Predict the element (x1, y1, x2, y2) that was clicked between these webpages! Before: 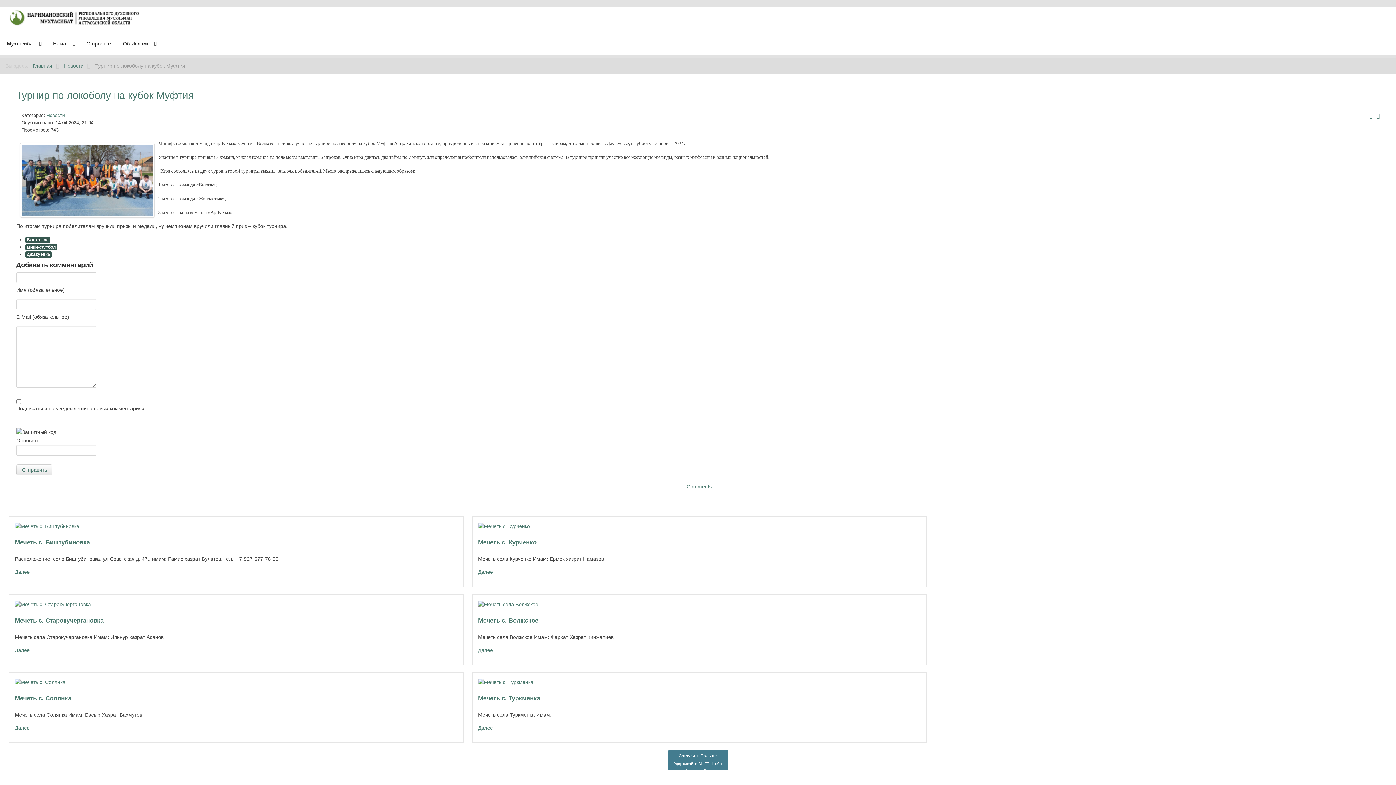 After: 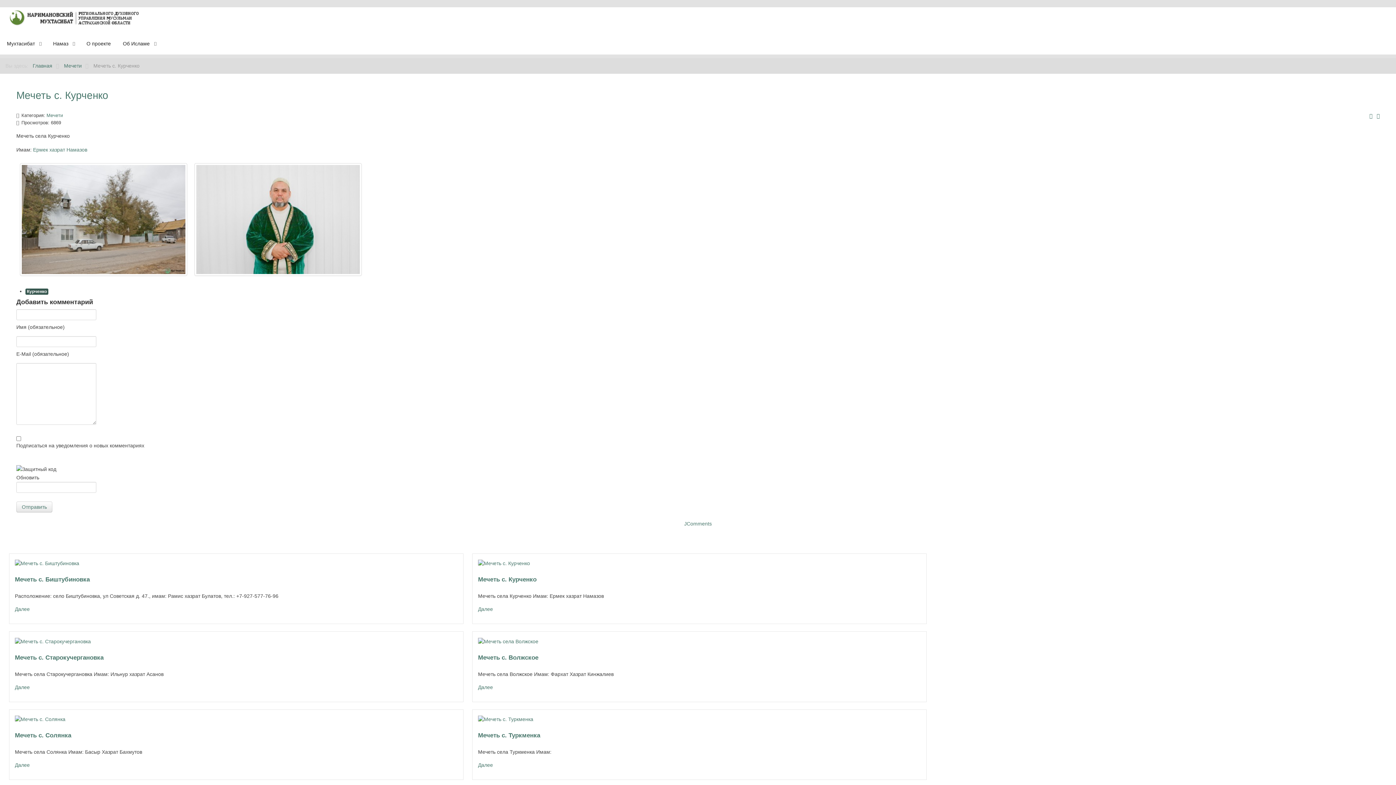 Action: bbox: (478, 568, 493, 576) label: Далее